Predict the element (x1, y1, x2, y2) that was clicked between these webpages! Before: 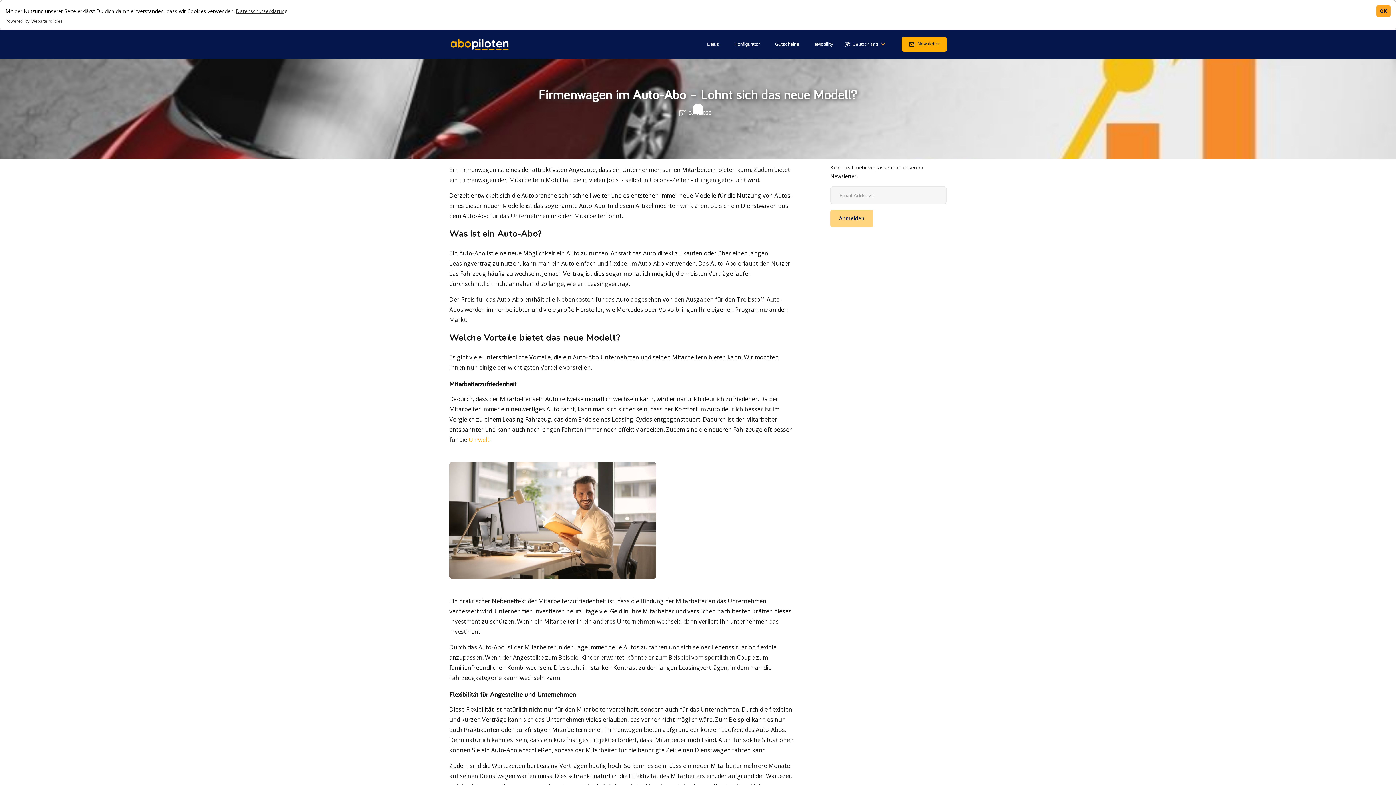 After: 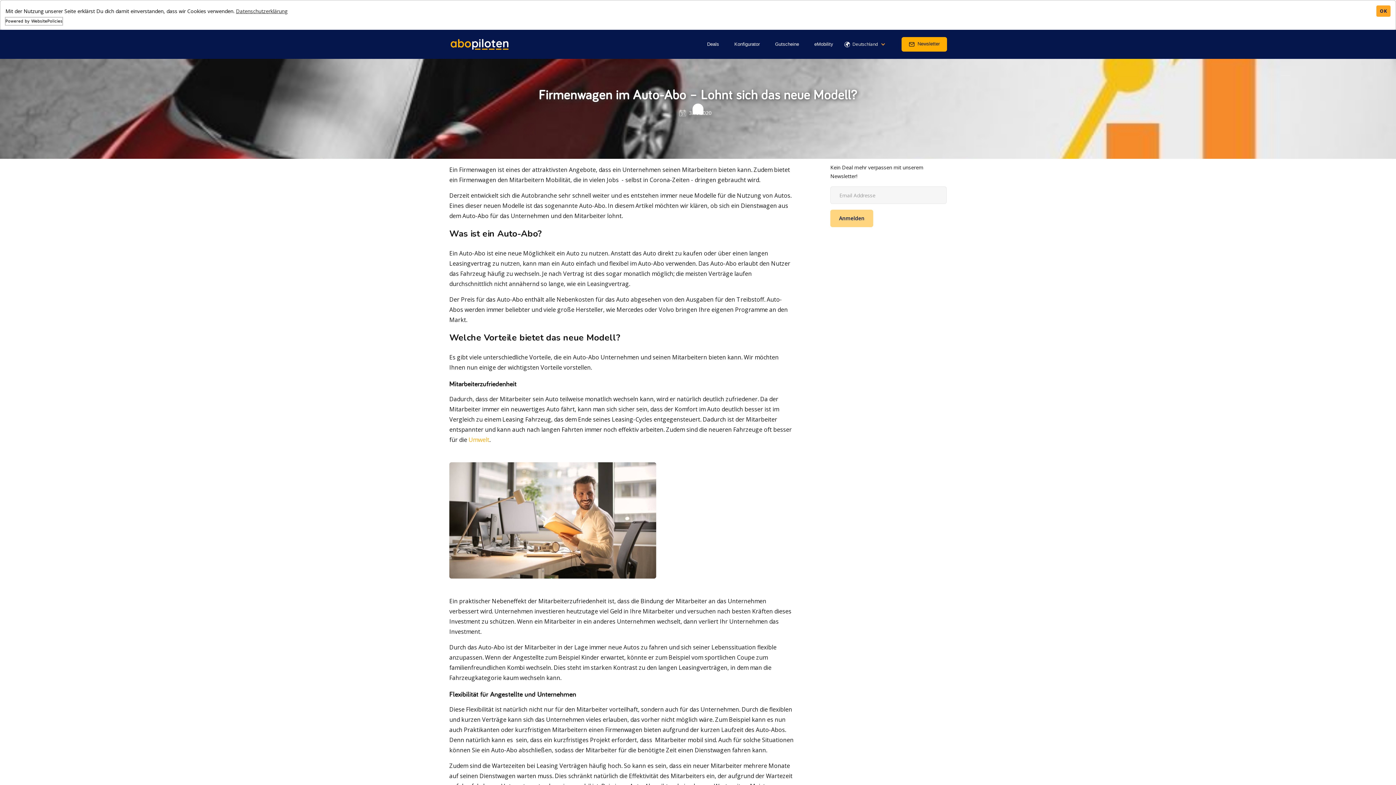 Action: bbox: (5, 17, 62, 25) label: Powered by WebsitePolicies